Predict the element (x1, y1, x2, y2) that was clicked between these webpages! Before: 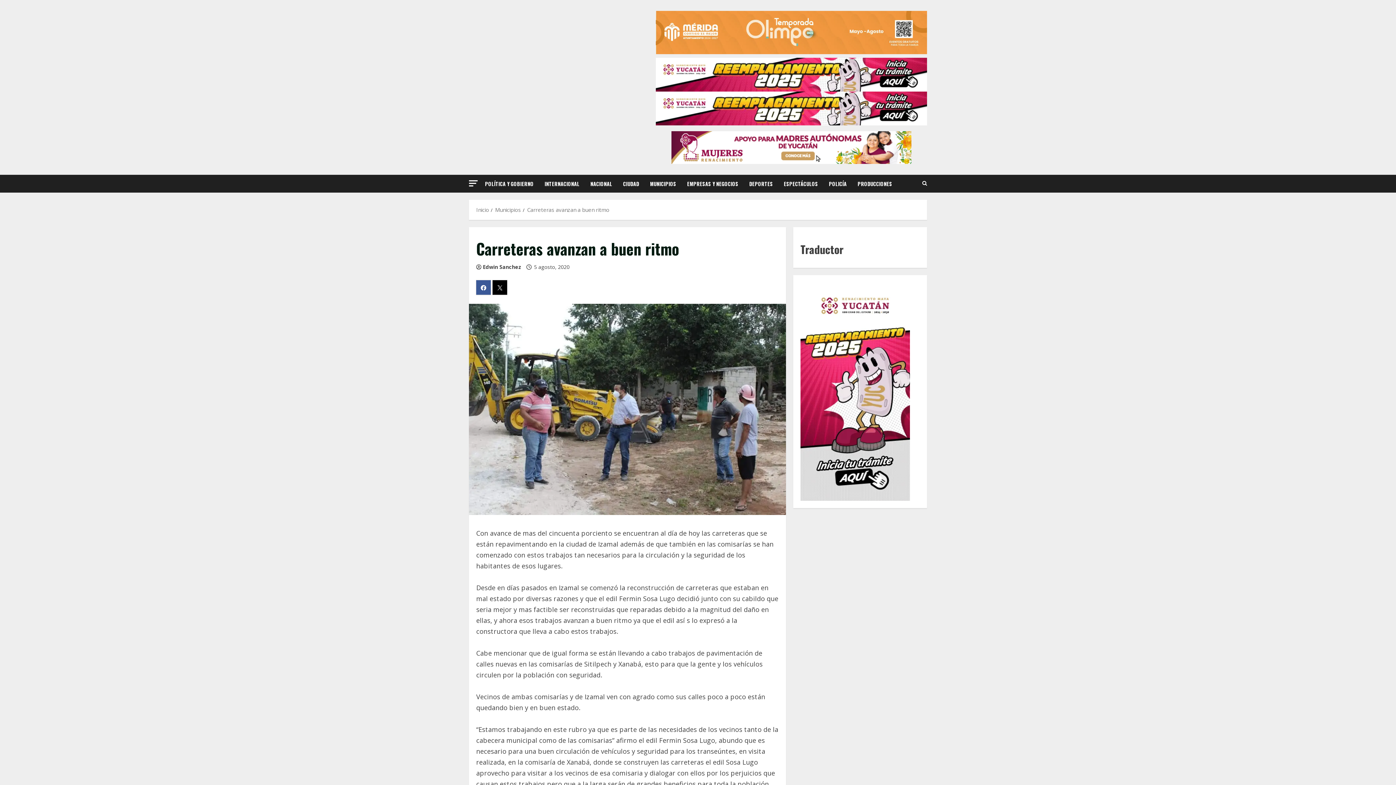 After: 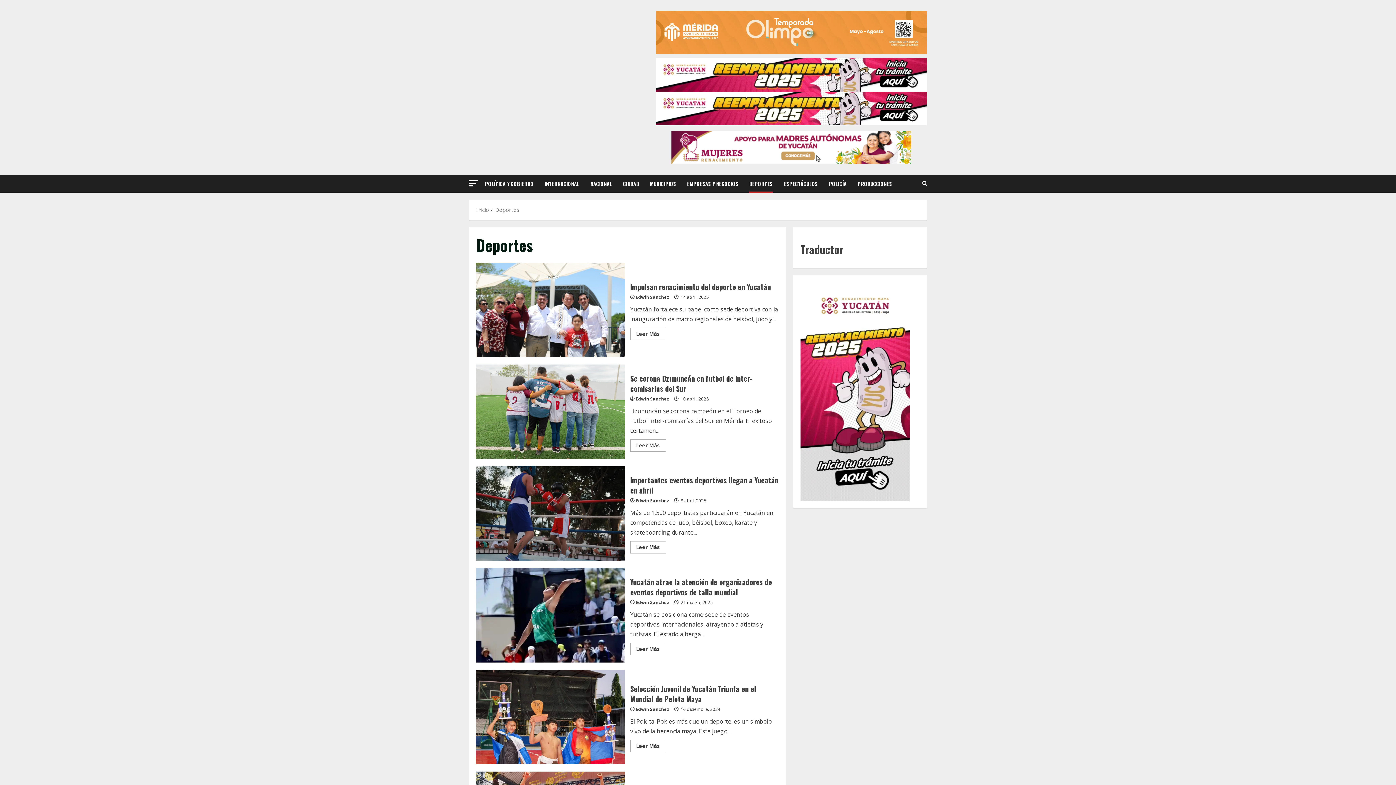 Action: label: DEPORTES bbox: (744, 174, 778, 192)